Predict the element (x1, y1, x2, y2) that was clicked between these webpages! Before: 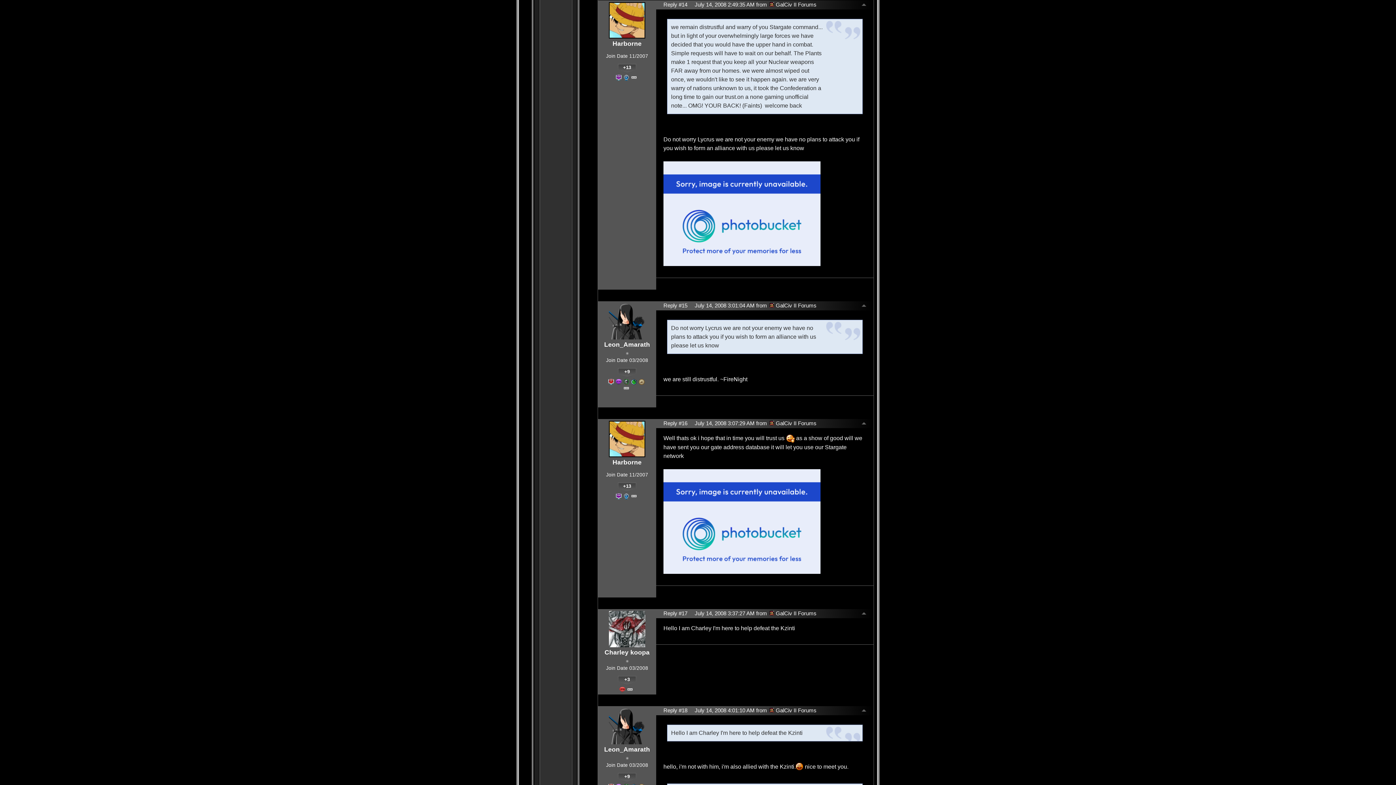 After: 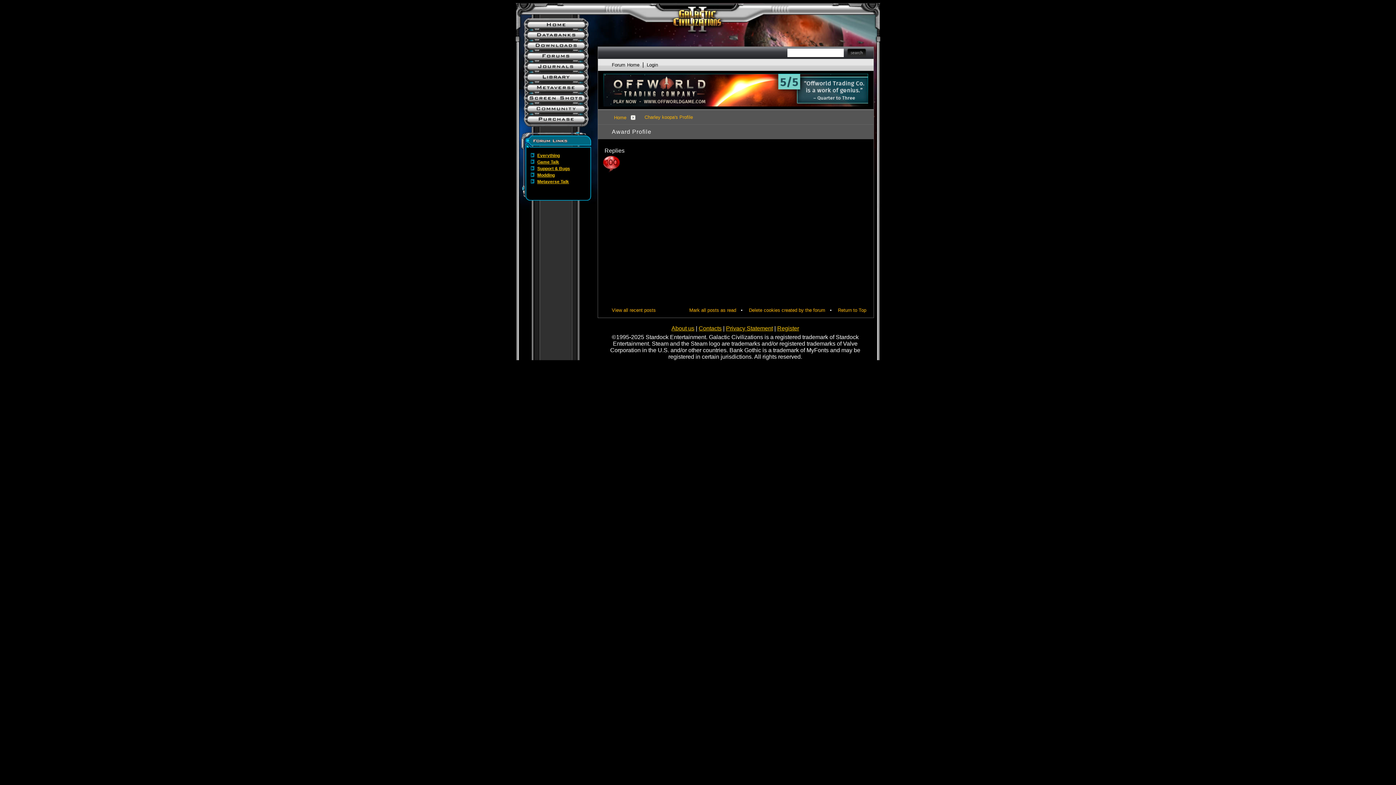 Action: bbox: (627, 688, 633, 691)